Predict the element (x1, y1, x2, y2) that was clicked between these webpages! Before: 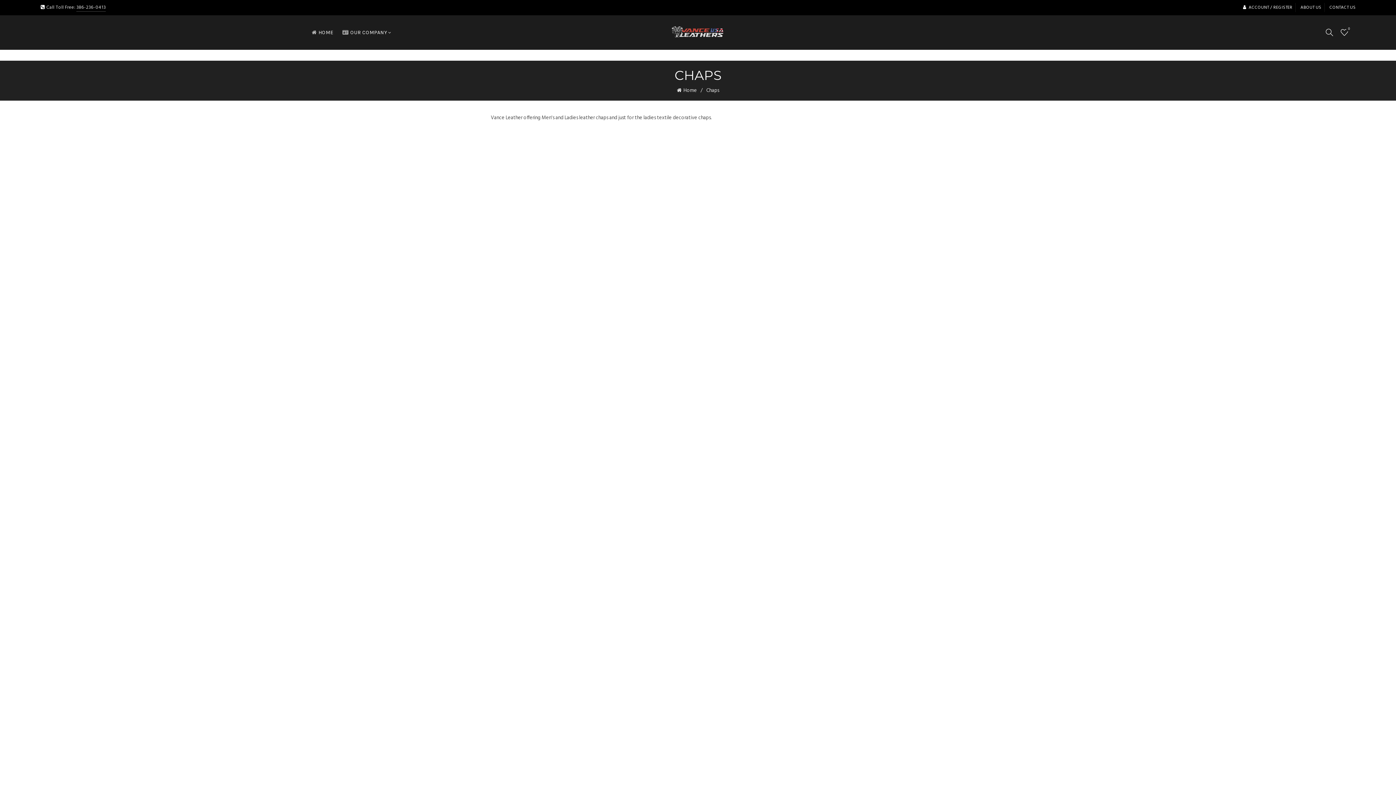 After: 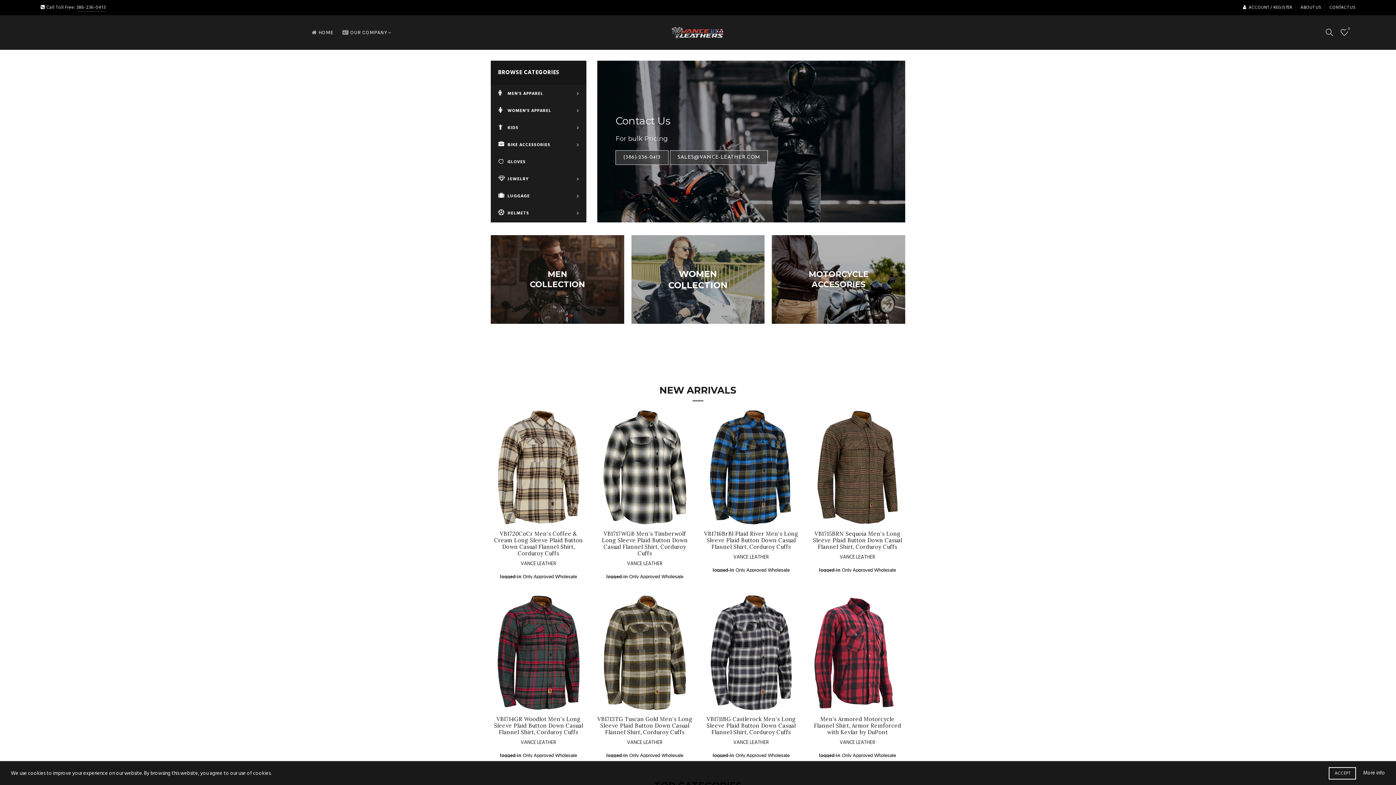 Action: bbox: (306, 15, 338, 49) label: HOME